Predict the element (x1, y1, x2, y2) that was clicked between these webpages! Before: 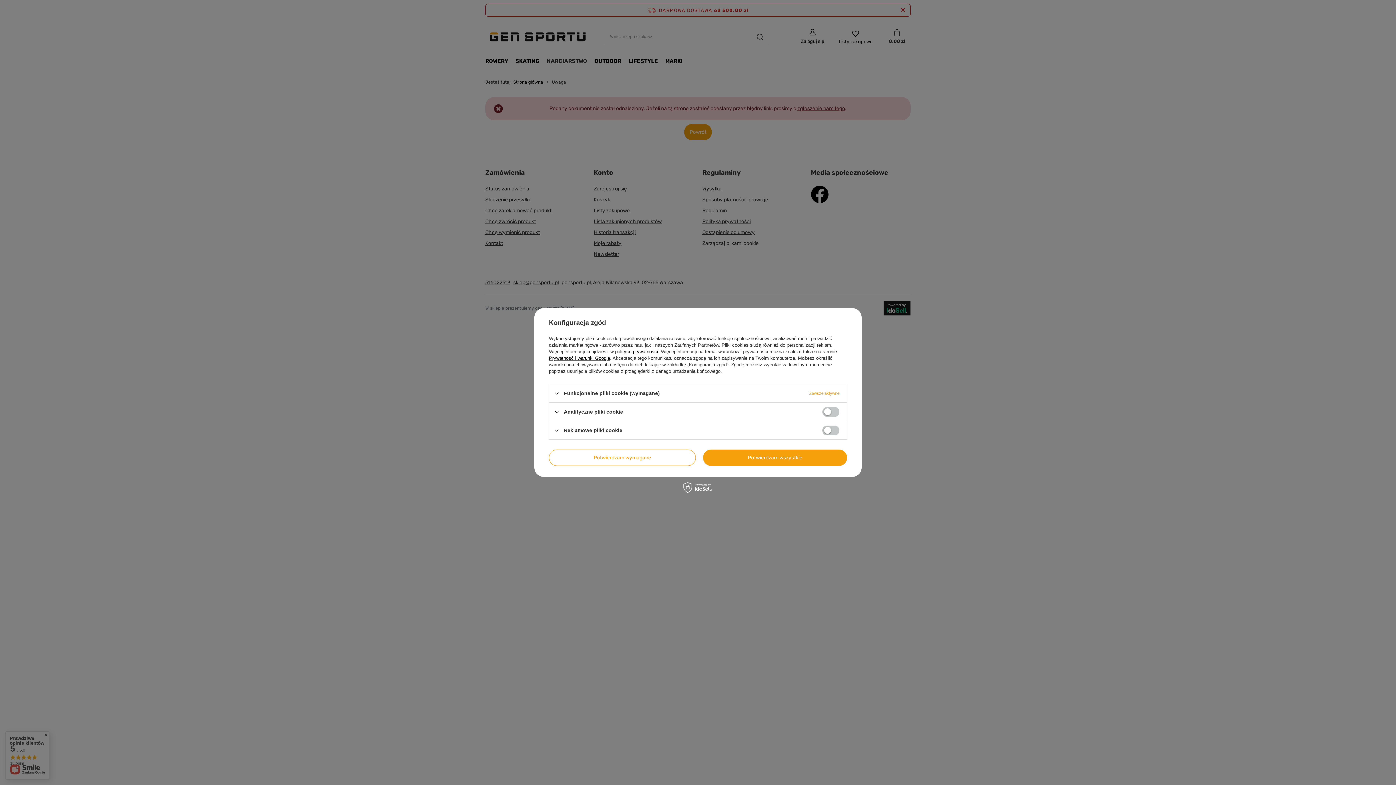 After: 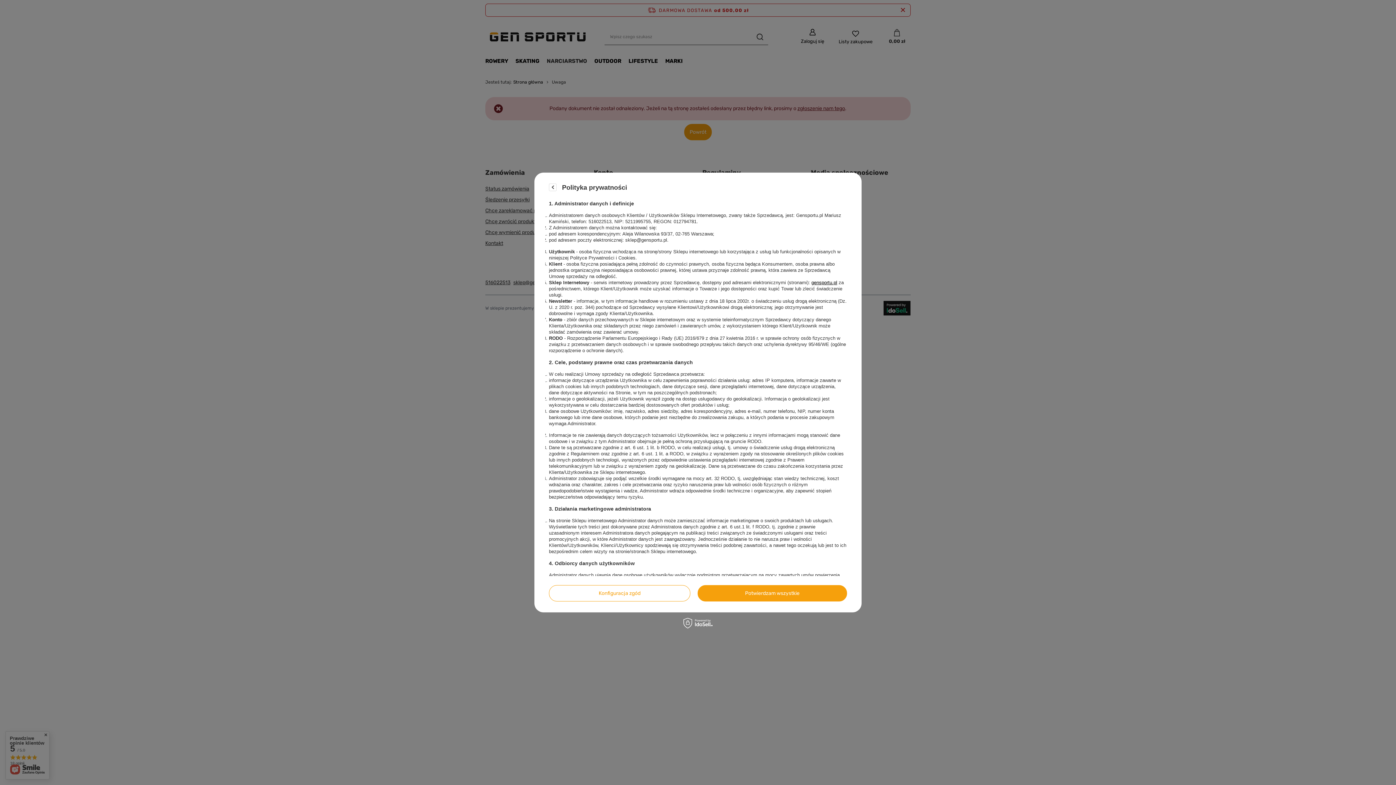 Action: label: polityce prywatności bbox: (615, 349, 658, 354)